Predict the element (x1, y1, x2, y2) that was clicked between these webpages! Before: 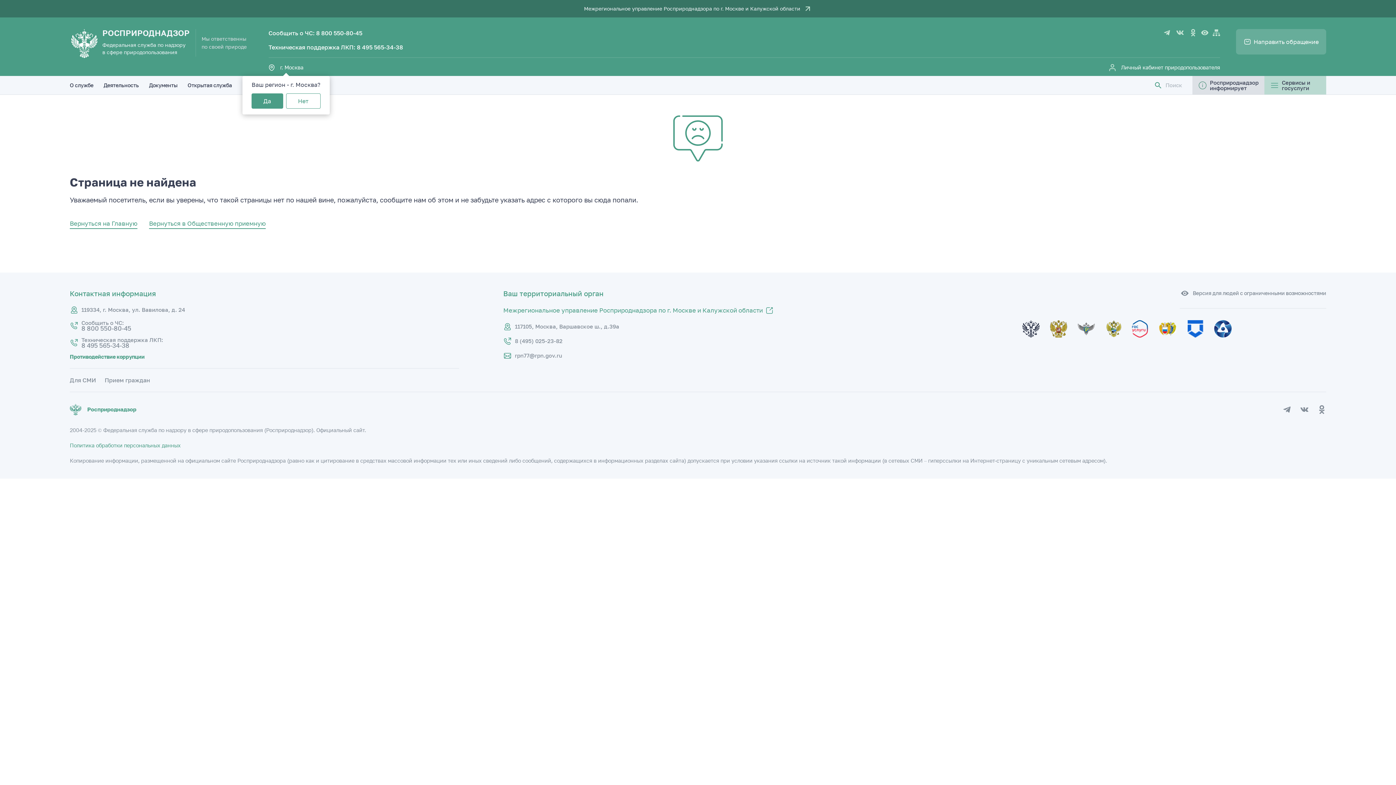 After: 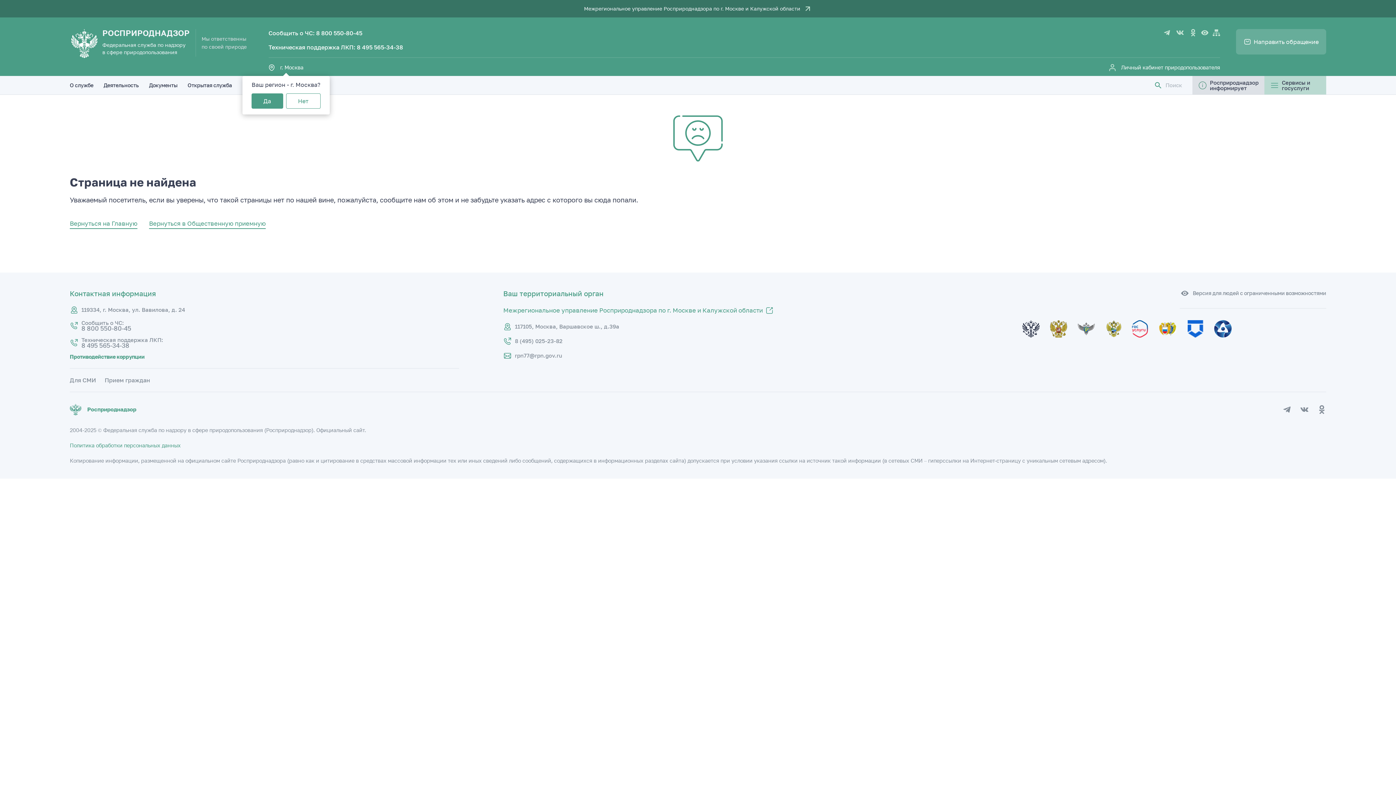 Action: label:   bbox: (1022, 337, 1050, 344)